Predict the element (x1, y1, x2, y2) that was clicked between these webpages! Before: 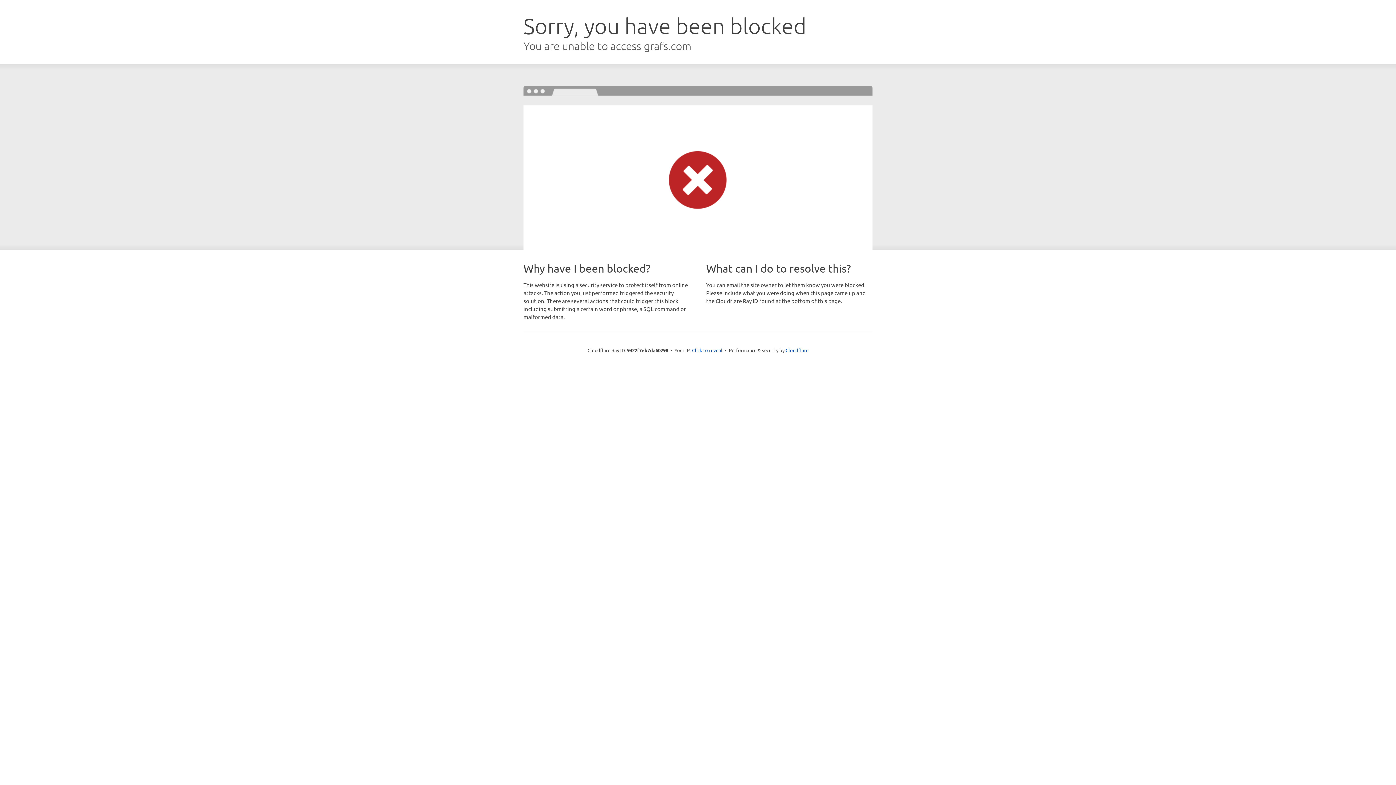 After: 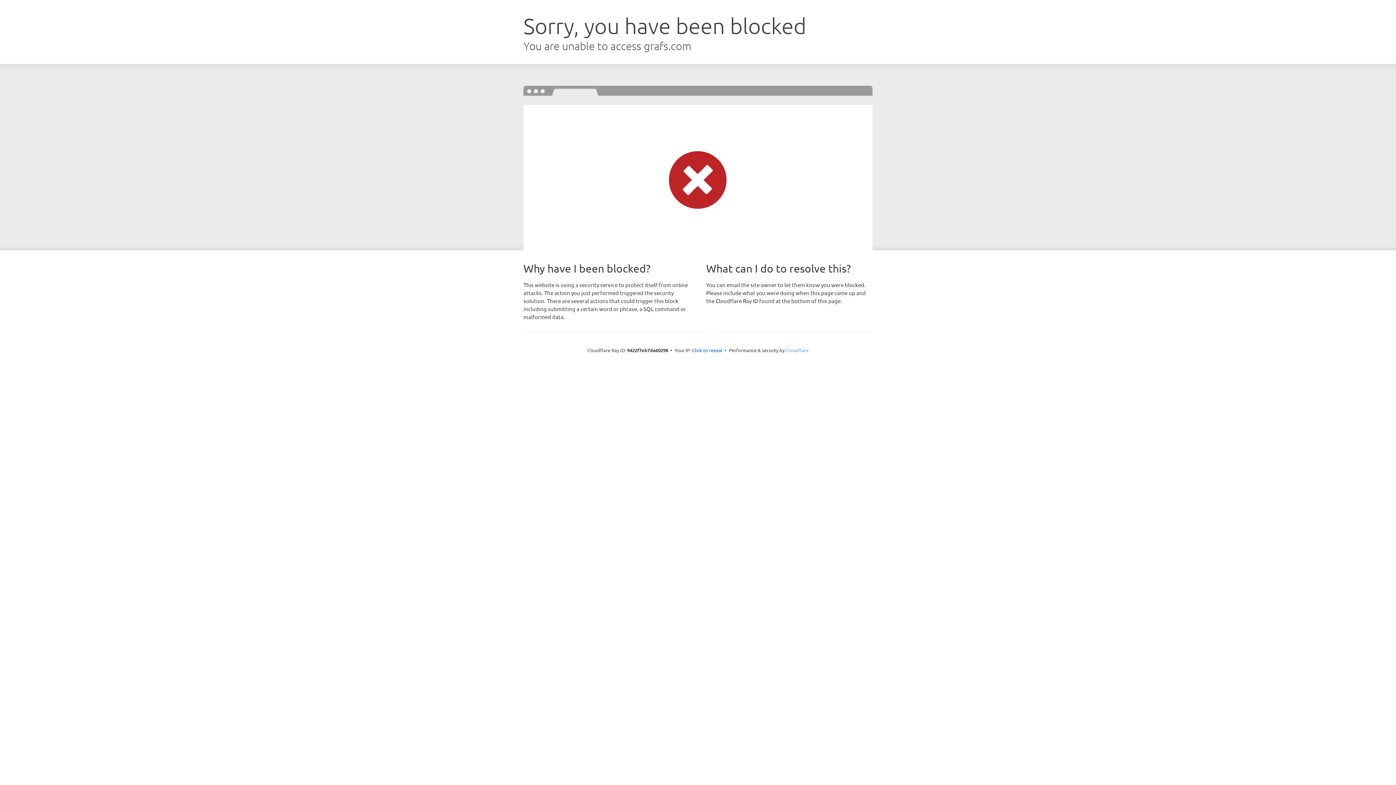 Action: label: Cloudflare bbox: (785, 347, 808, 353)